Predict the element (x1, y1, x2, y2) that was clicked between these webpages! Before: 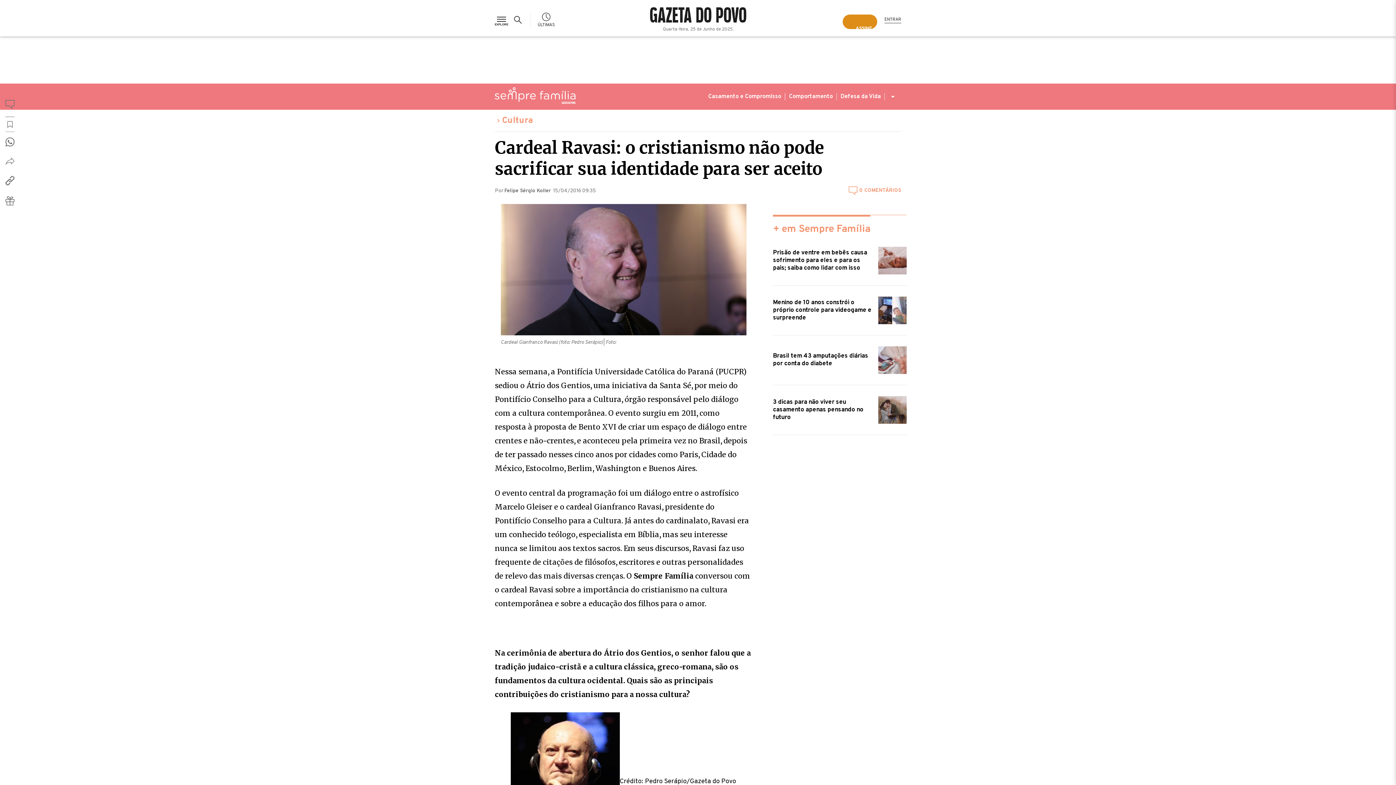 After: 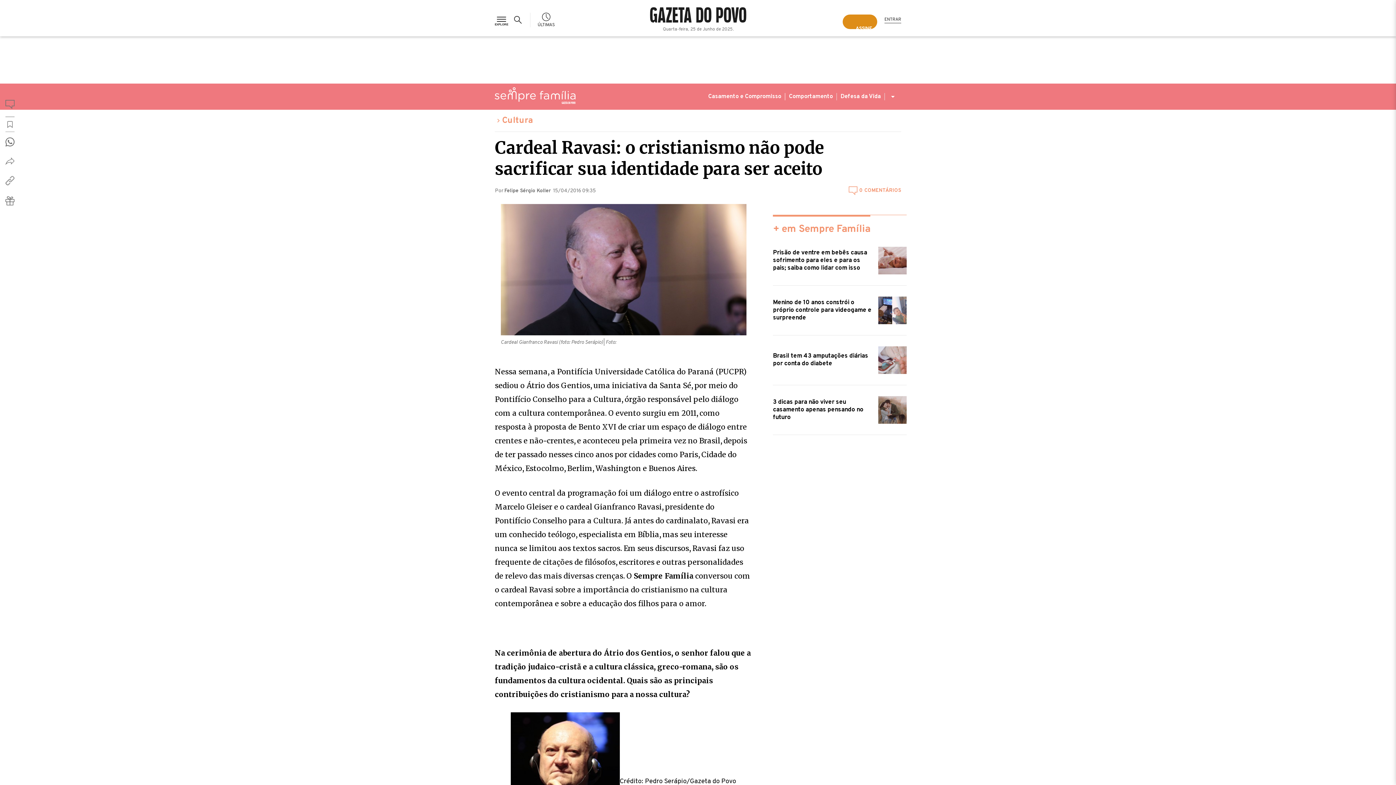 Action: bbox: (5, 170, 14, 190) label: Url Copy